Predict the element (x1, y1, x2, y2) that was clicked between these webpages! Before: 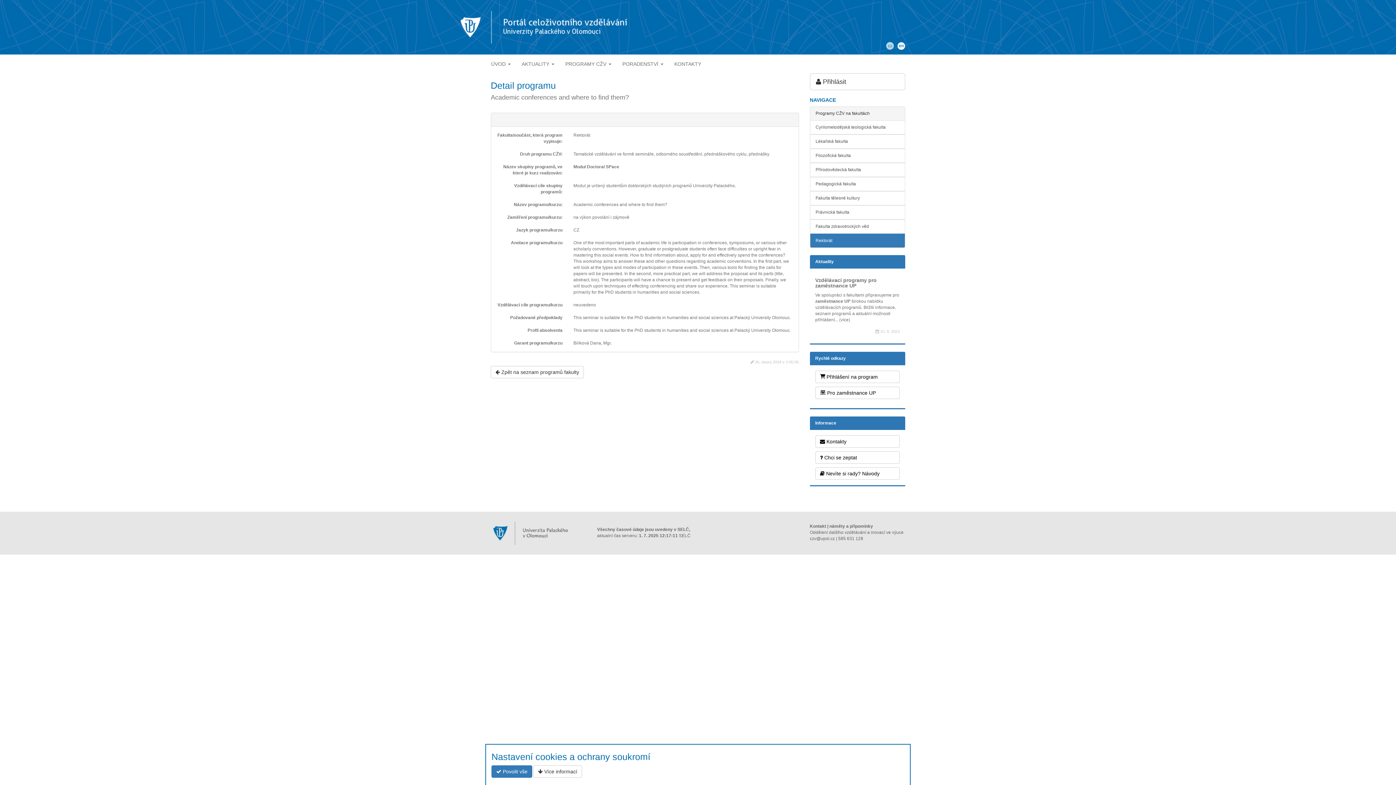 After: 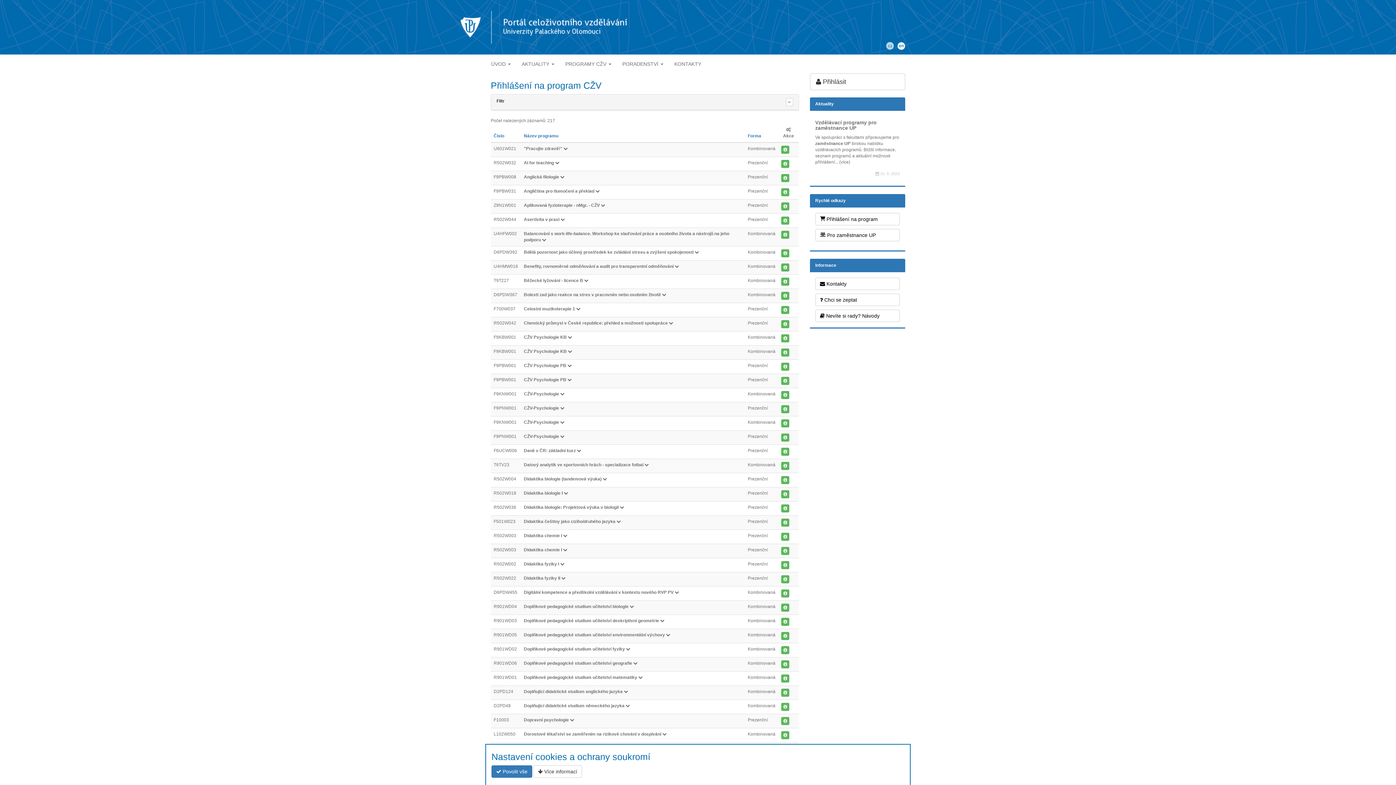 Action: label:  Přihlášení na program bbox: (815, 370, 900, 383)